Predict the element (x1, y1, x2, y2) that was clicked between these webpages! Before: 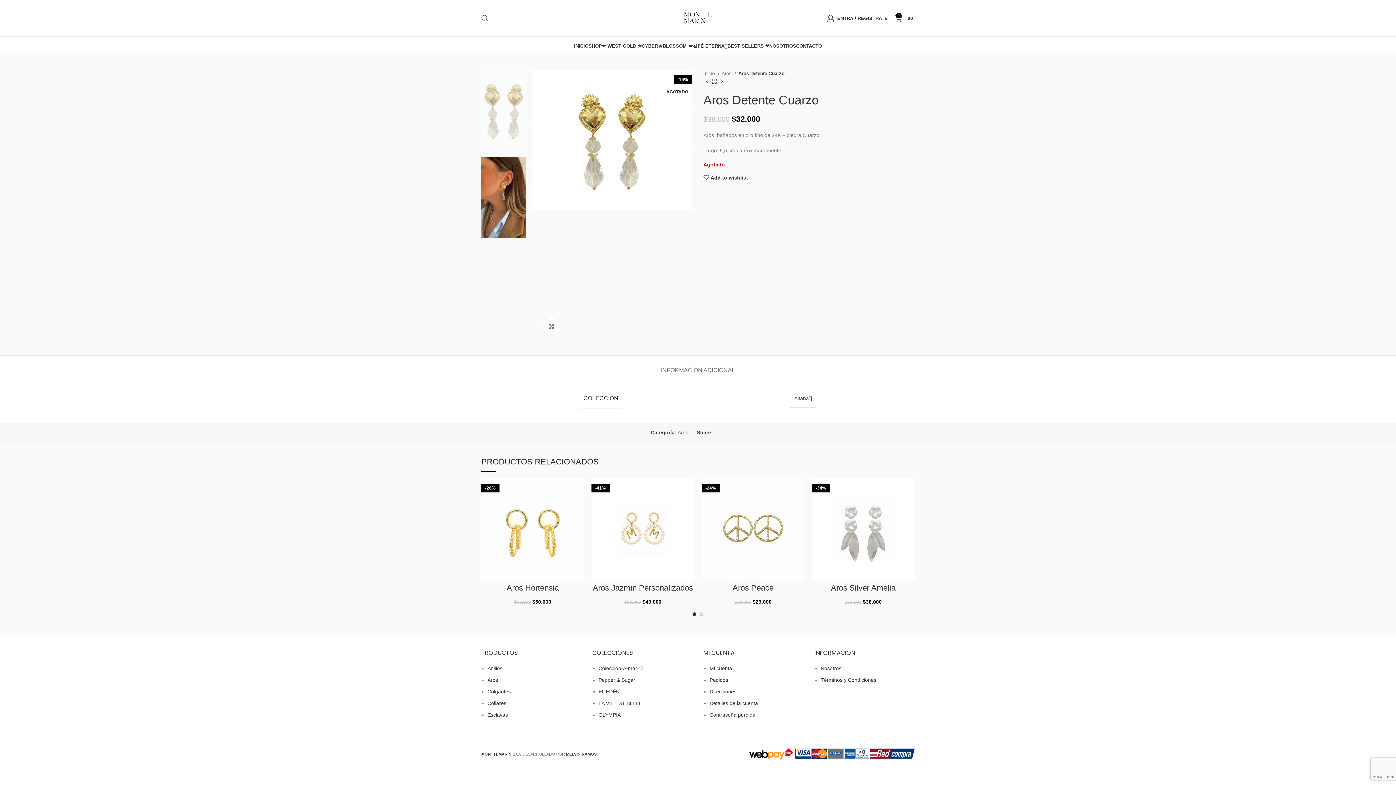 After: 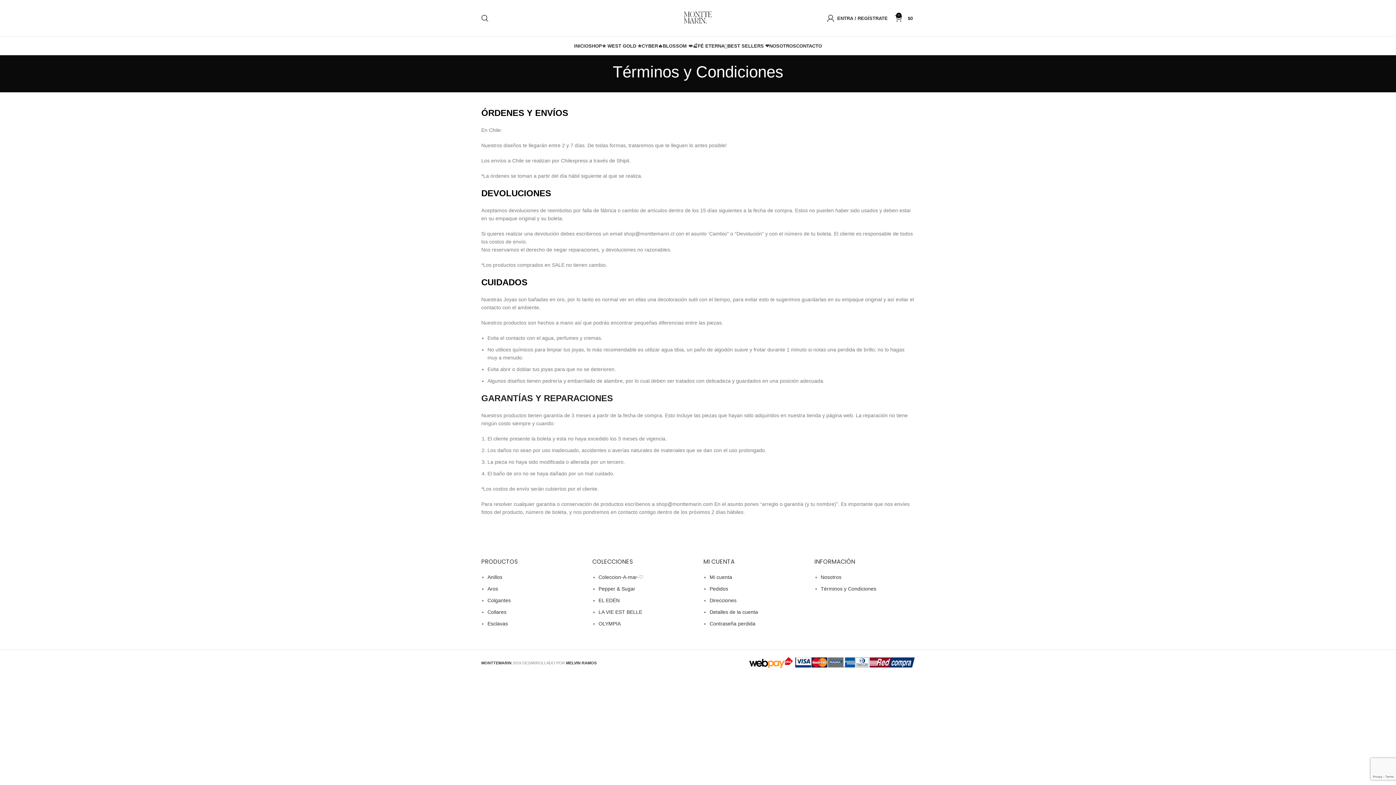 Action: bbox: (820, 677, 876, 683) label: Términos y Condiciones